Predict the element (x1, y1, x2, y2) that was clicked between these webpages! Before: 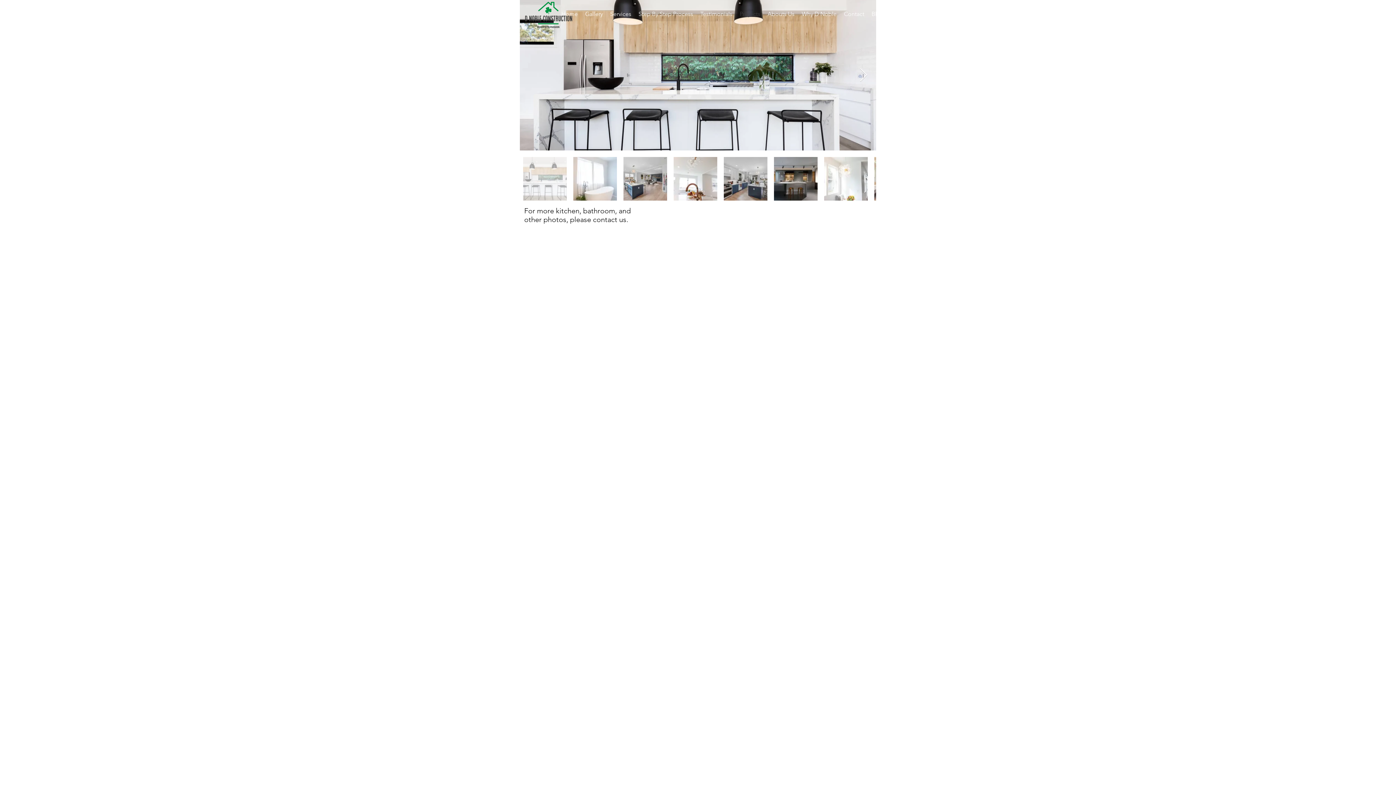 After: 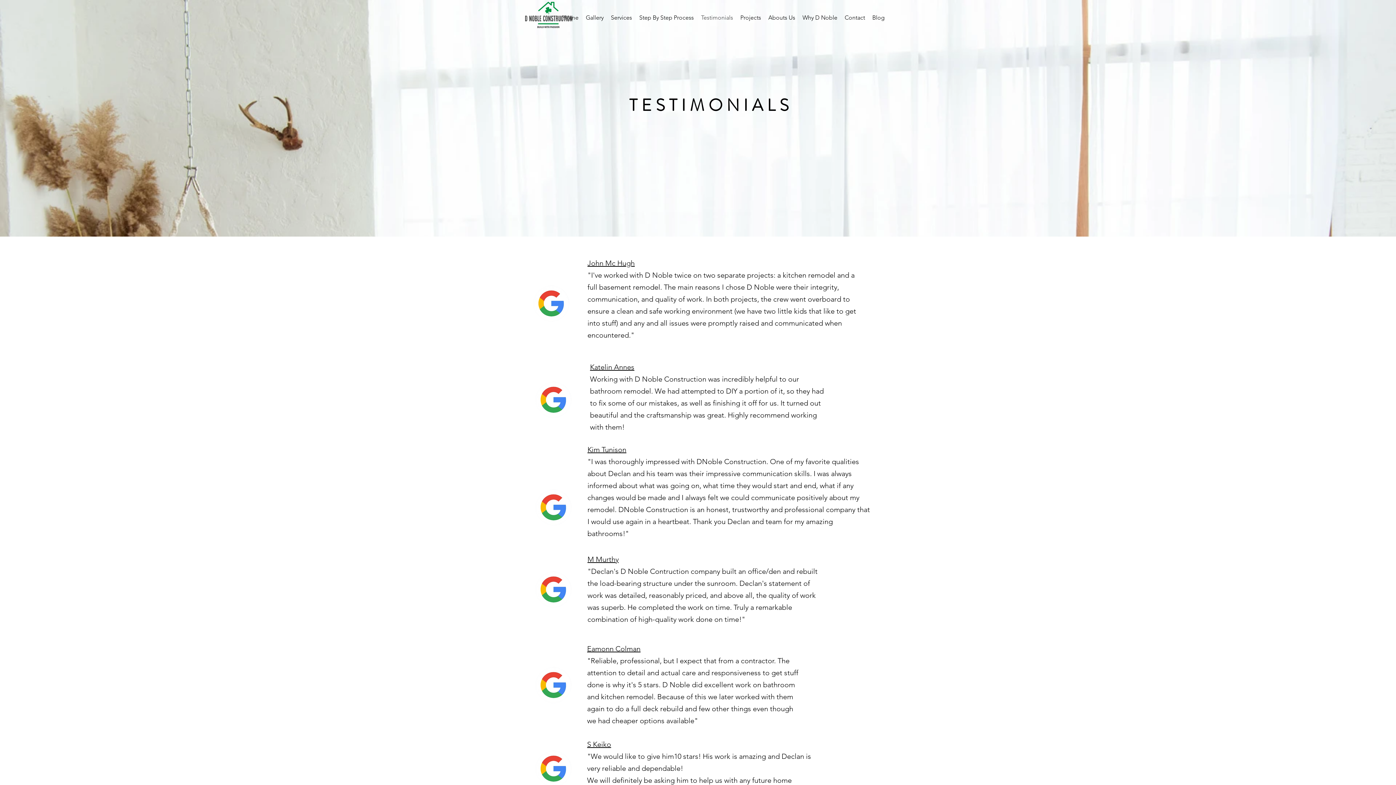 Action: label: Testimonials bbox: (696, 3, 736, 25)